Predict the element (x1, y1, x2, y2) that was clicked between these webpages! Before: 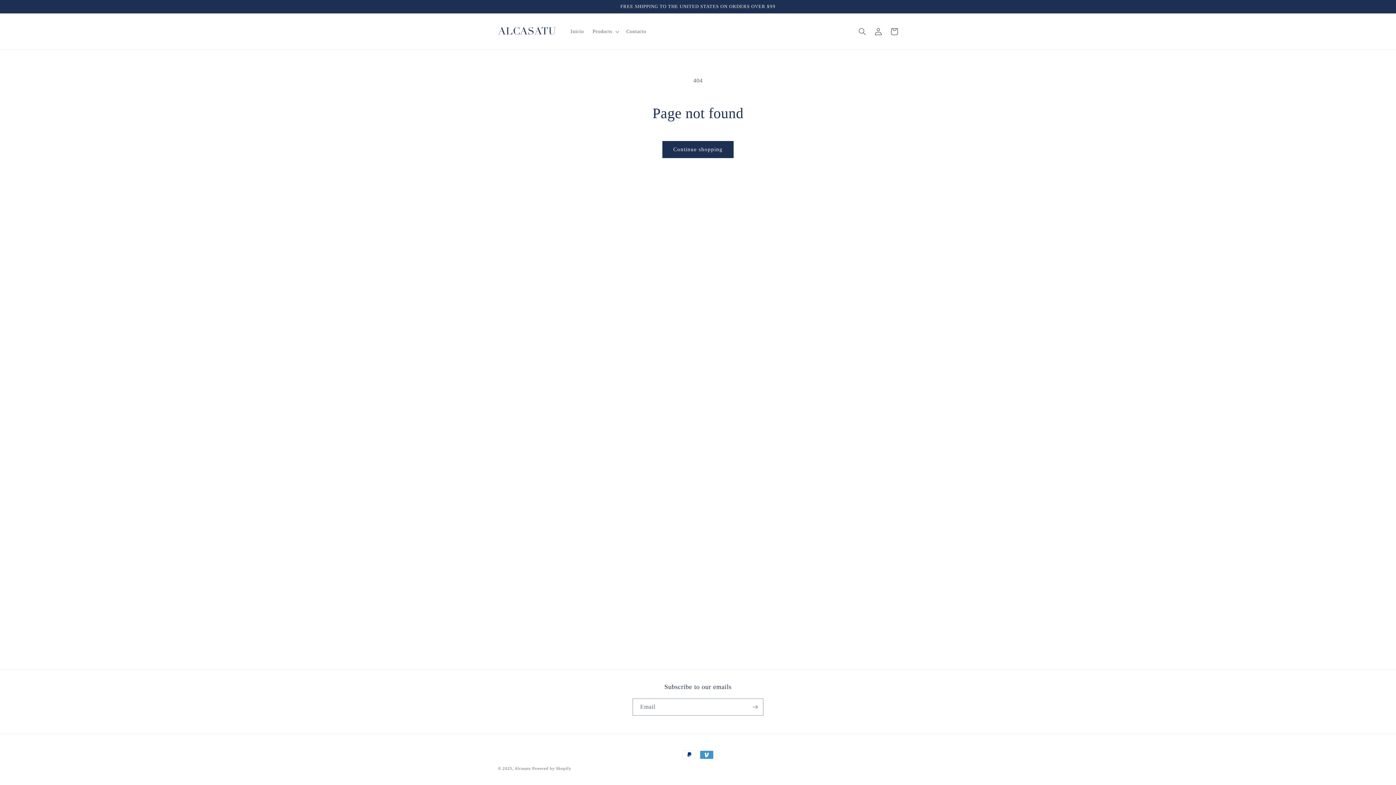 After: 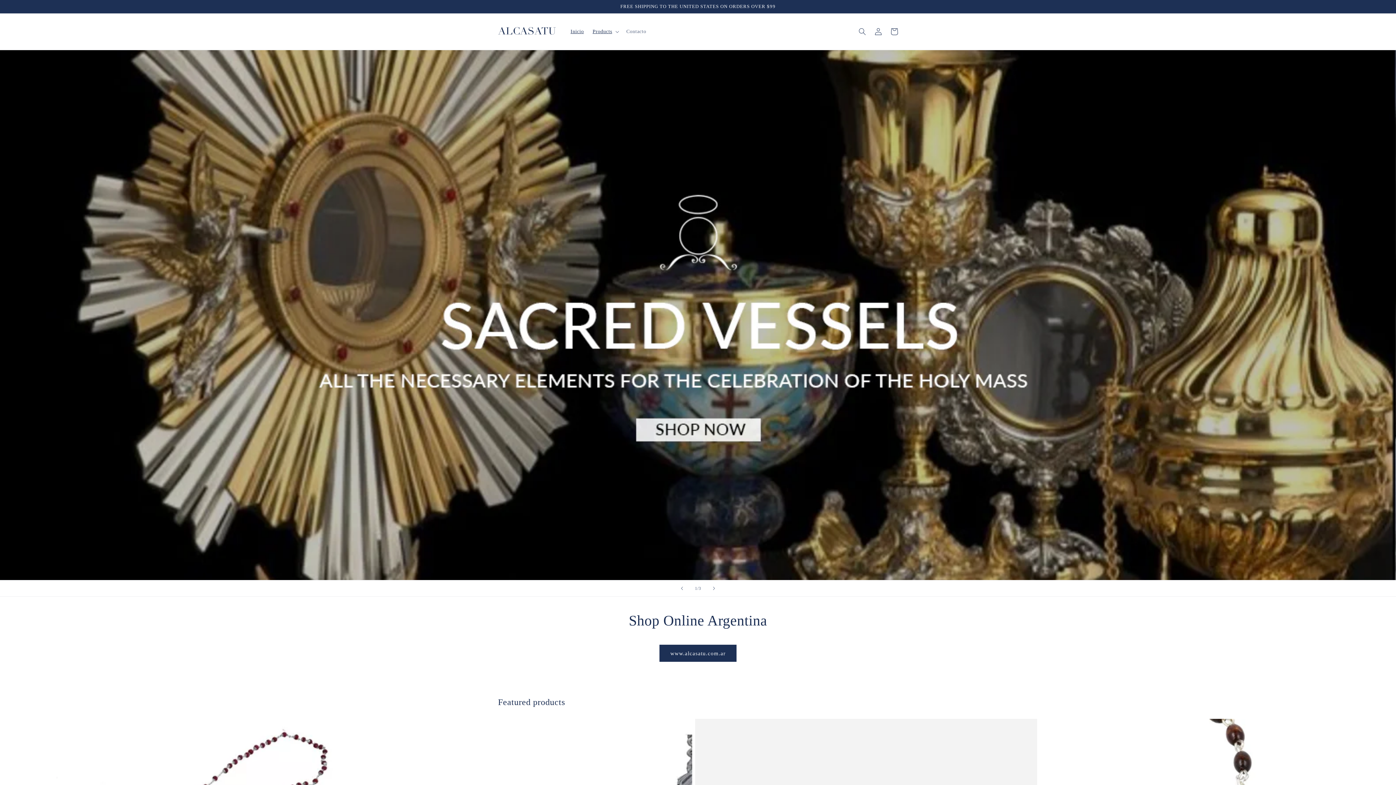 Action: bbox: (514, 766, 530, 770) label: Alcasatu